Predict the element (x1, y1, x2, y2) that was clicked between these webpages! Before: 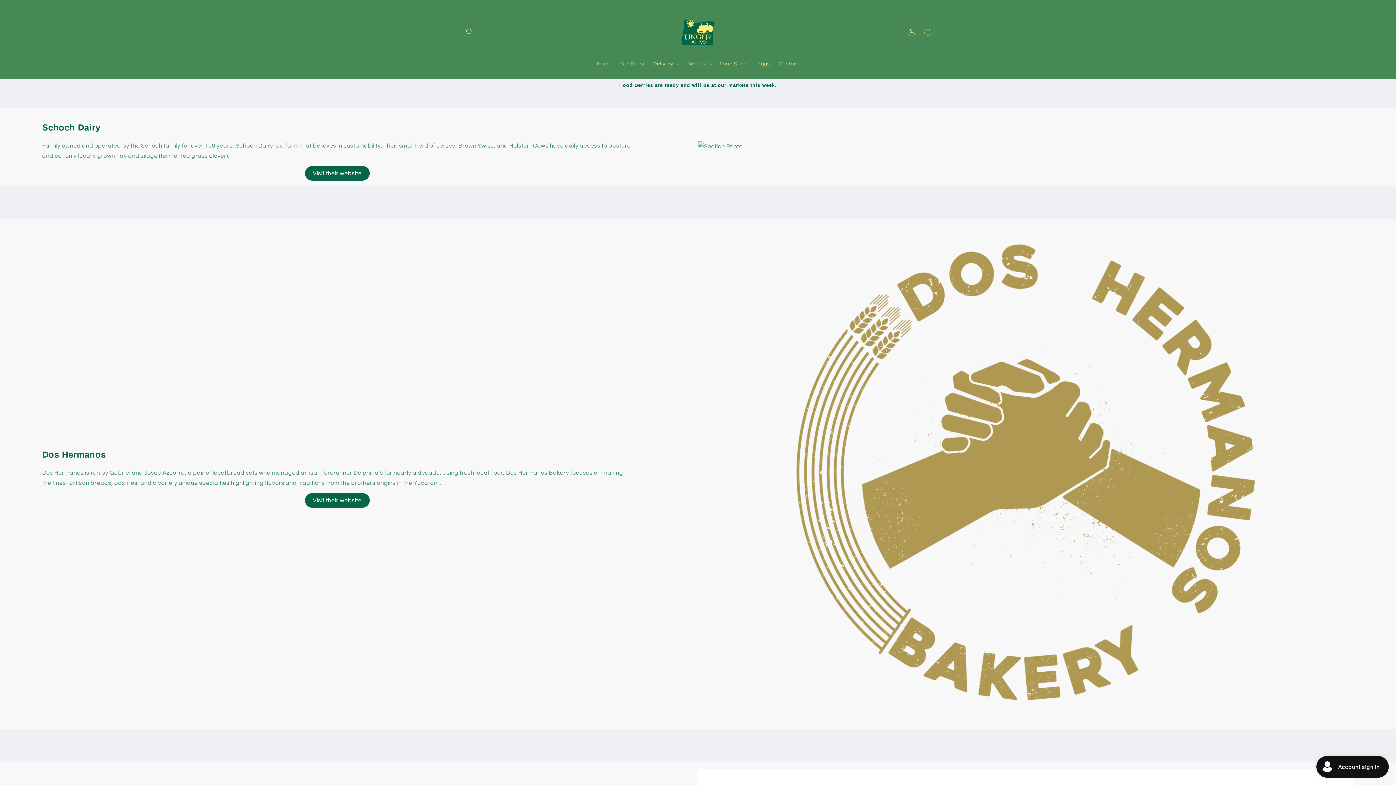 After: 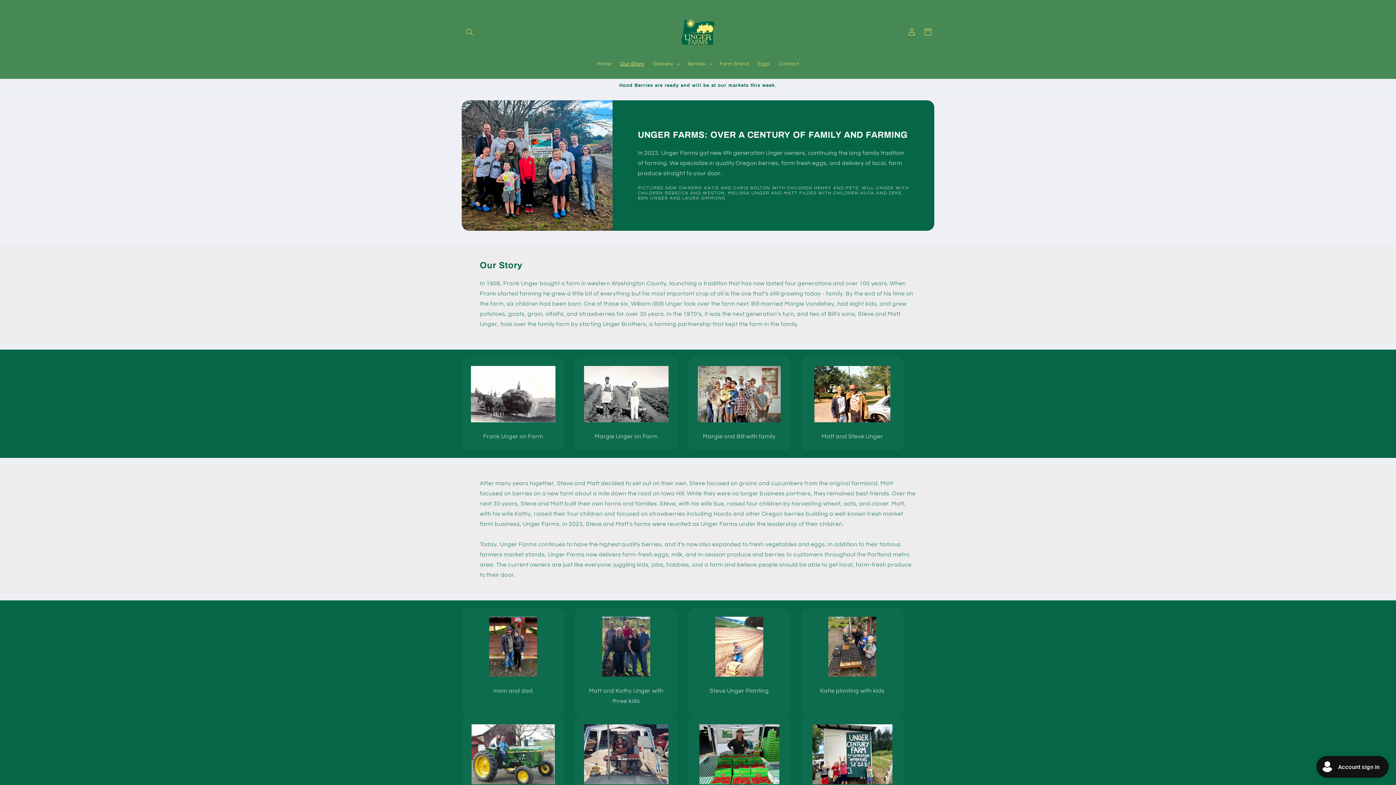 Action: label: Our Story bbox: (616, 56, 648, 71)